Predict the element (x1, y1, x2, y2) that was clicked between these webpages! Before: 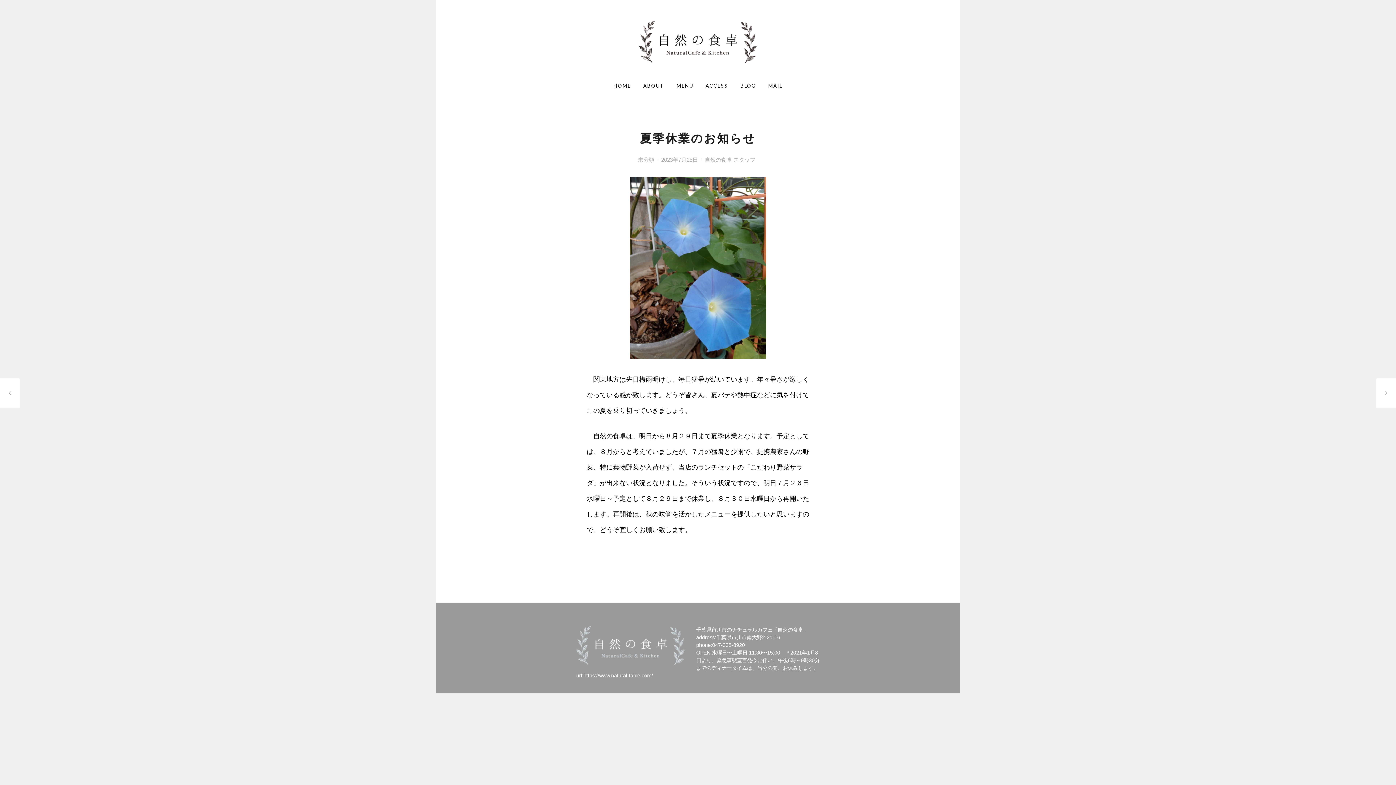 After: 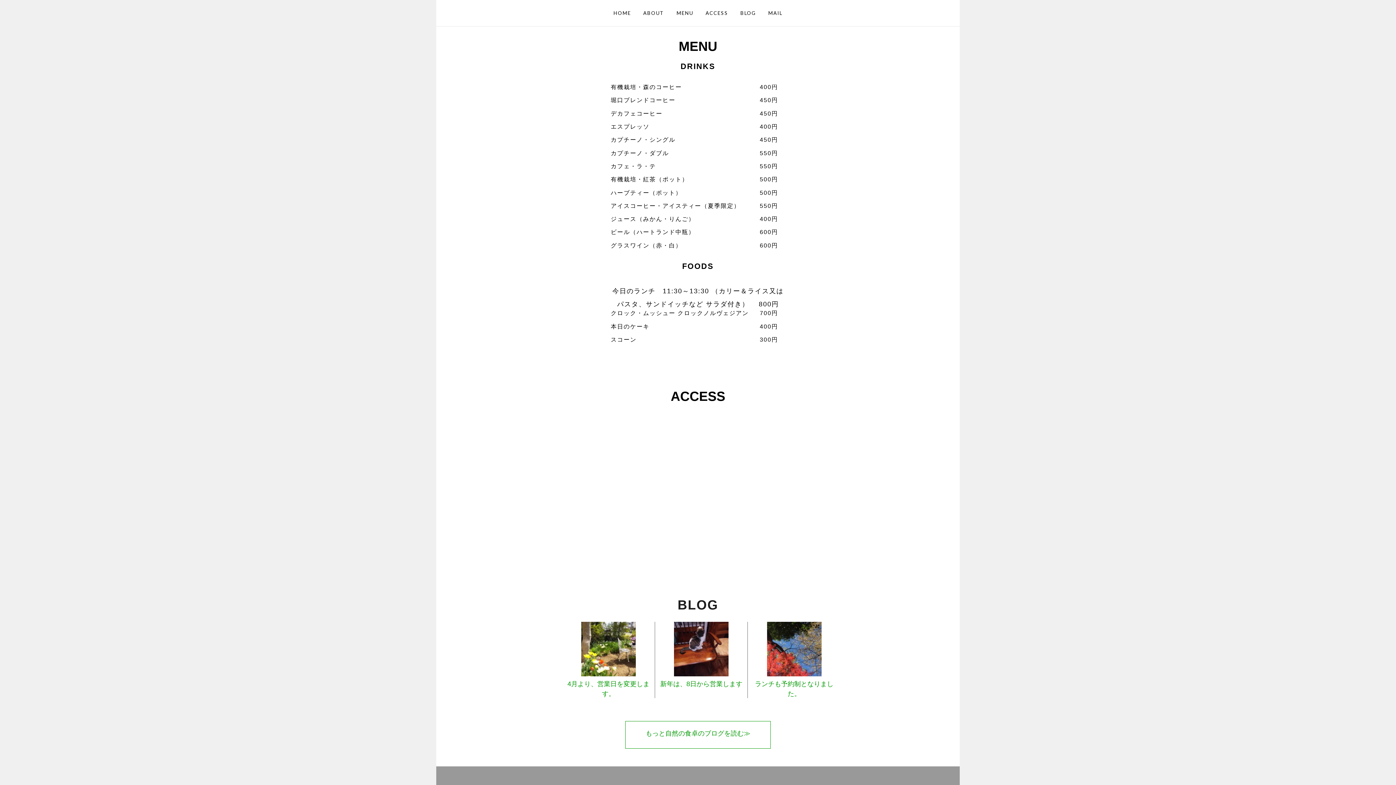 Action: label: MENU bbox: (670, 72, 699, 98)